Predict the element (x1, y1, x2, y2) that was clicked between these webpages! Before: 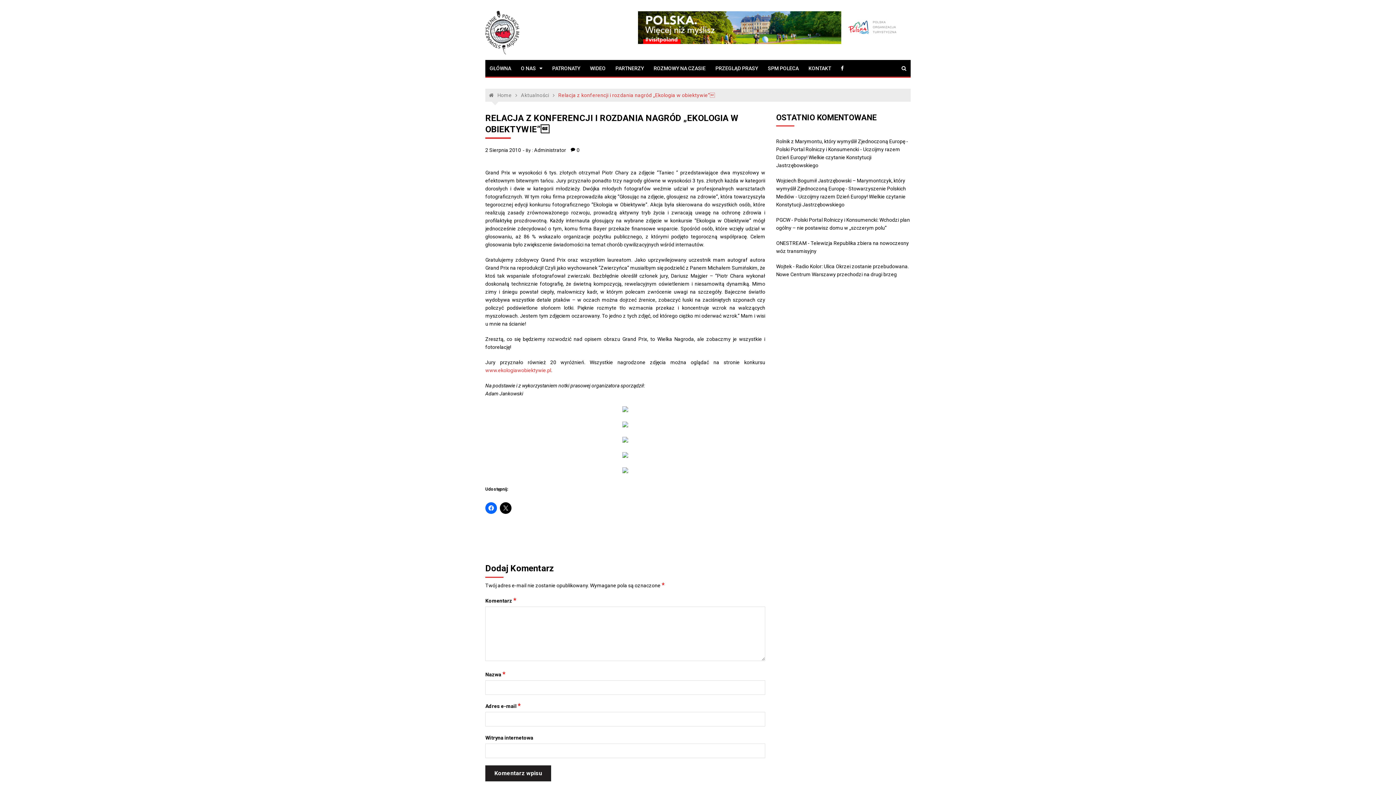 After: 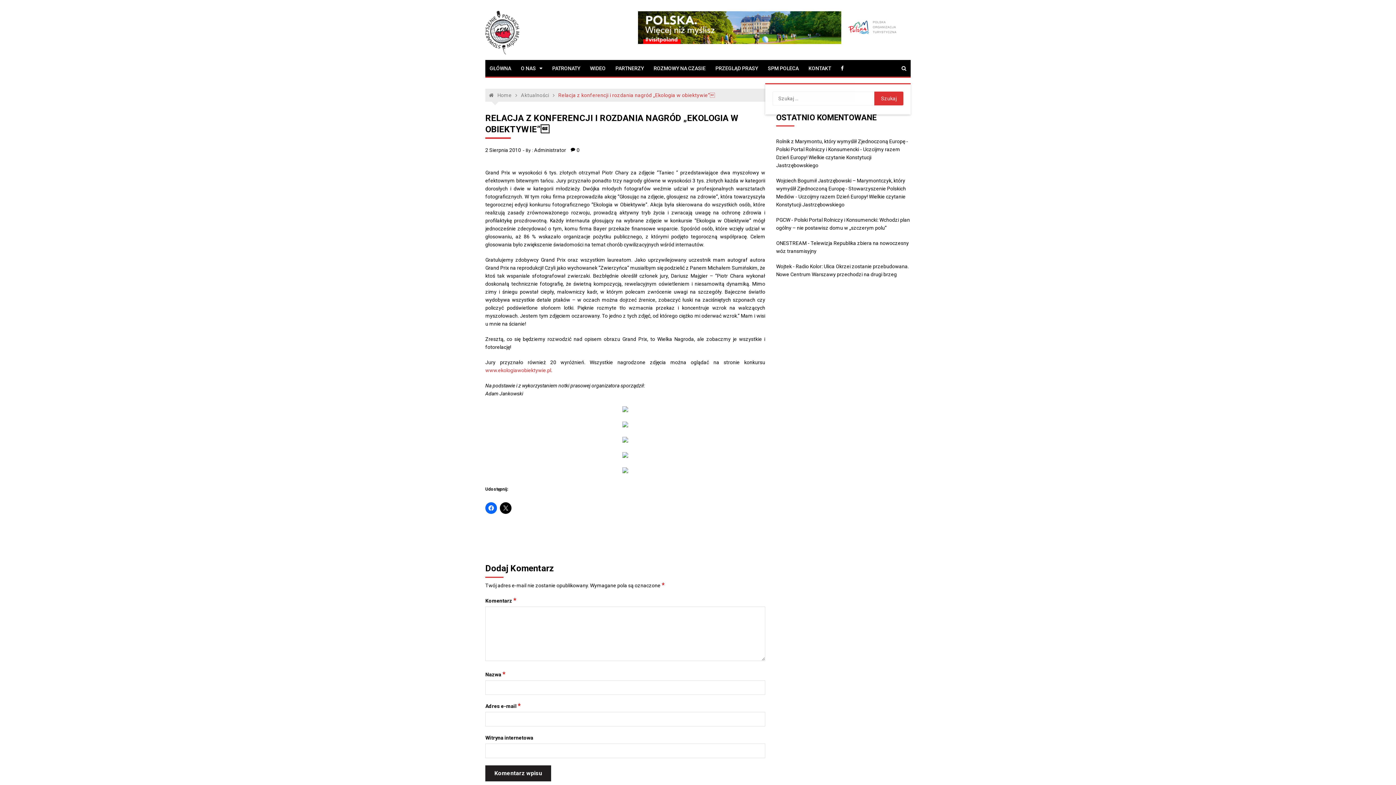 Action: bbox: (897, 60, 910, 76)